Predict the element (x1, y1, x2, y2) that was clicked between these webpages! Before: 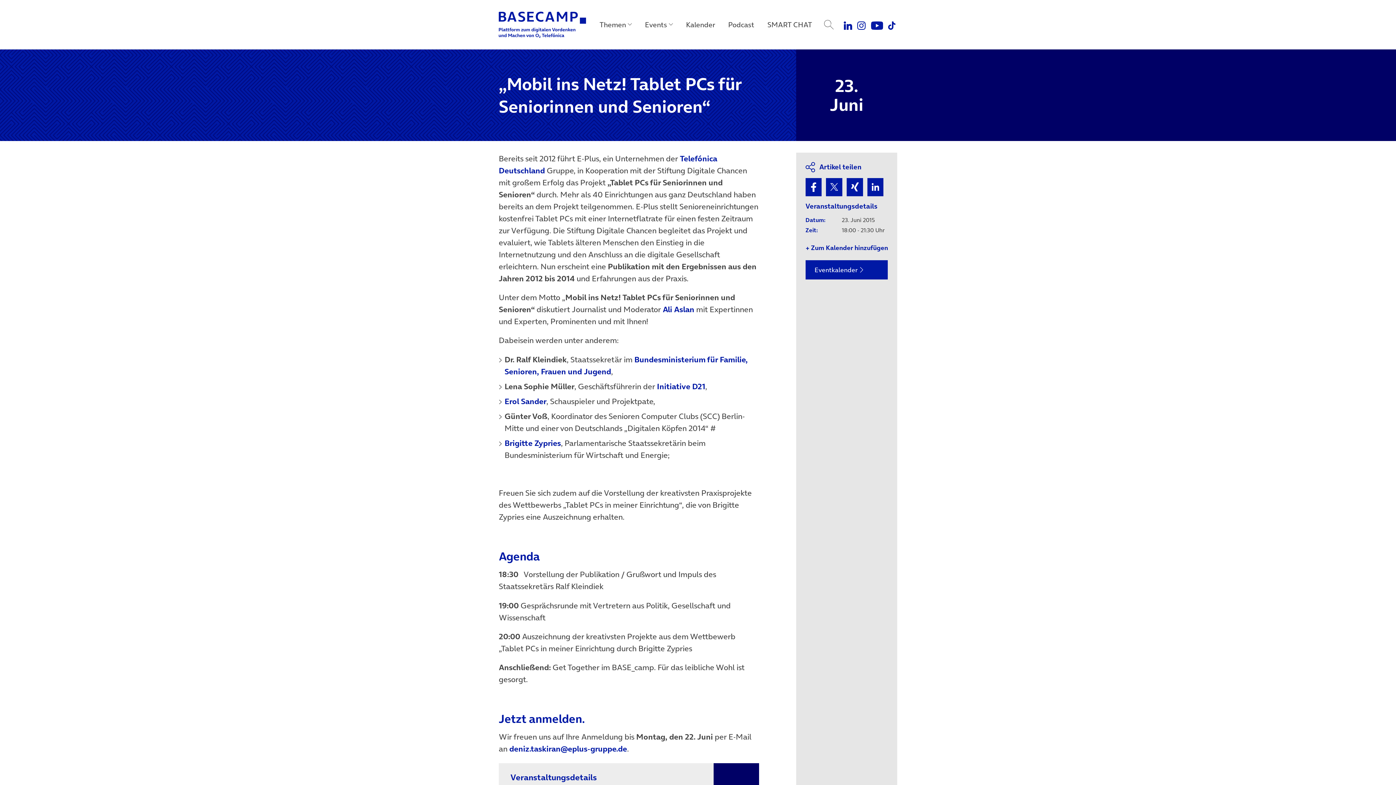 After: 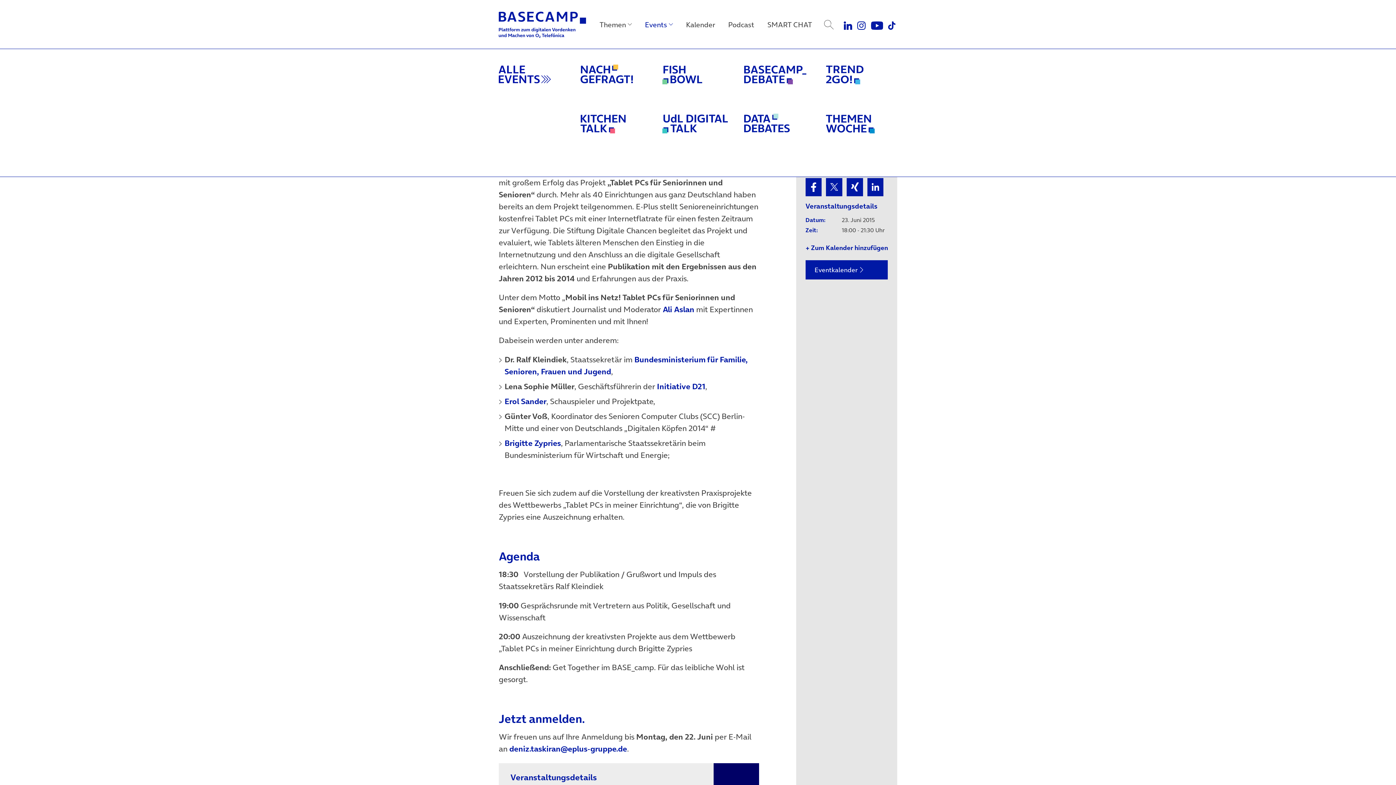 Action: label: Events bbox: (640, 14, 677, 34)